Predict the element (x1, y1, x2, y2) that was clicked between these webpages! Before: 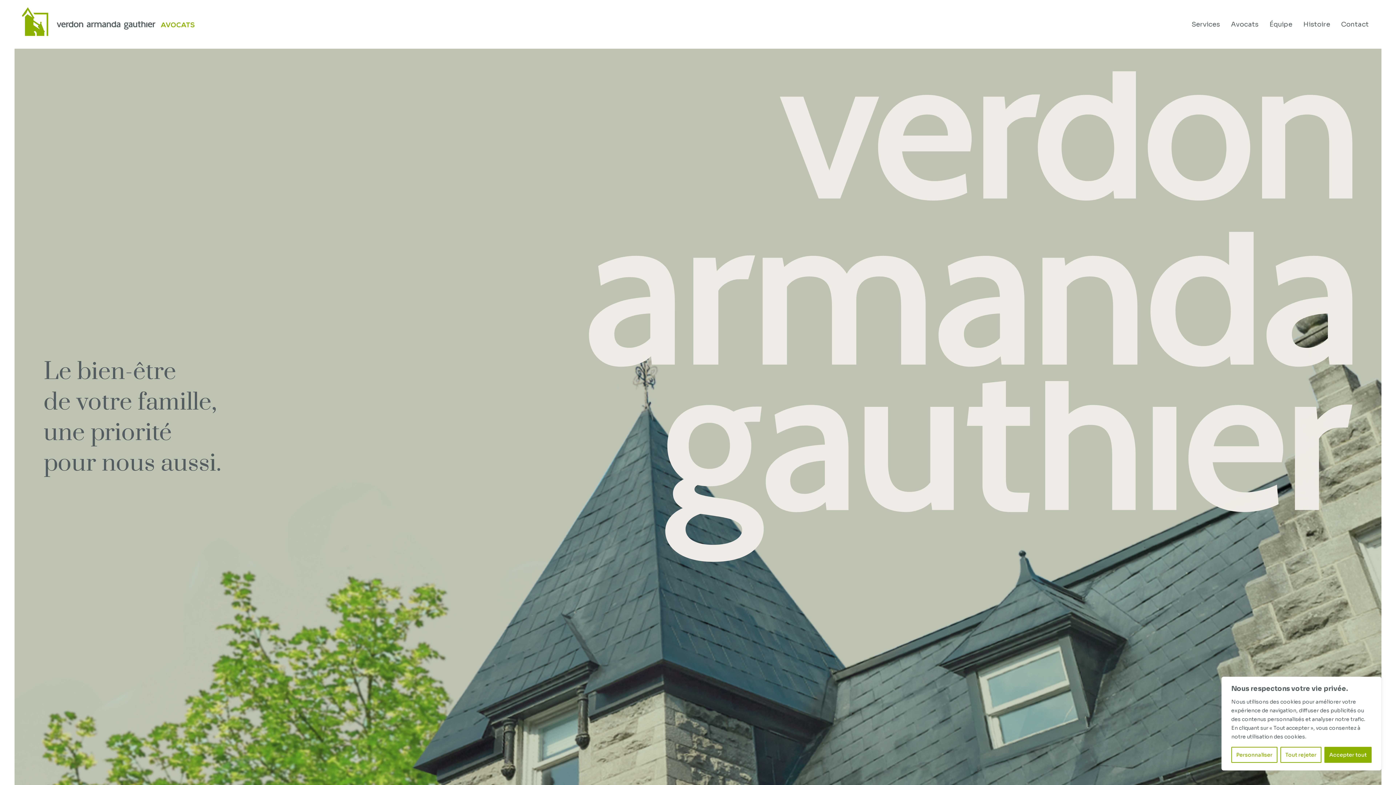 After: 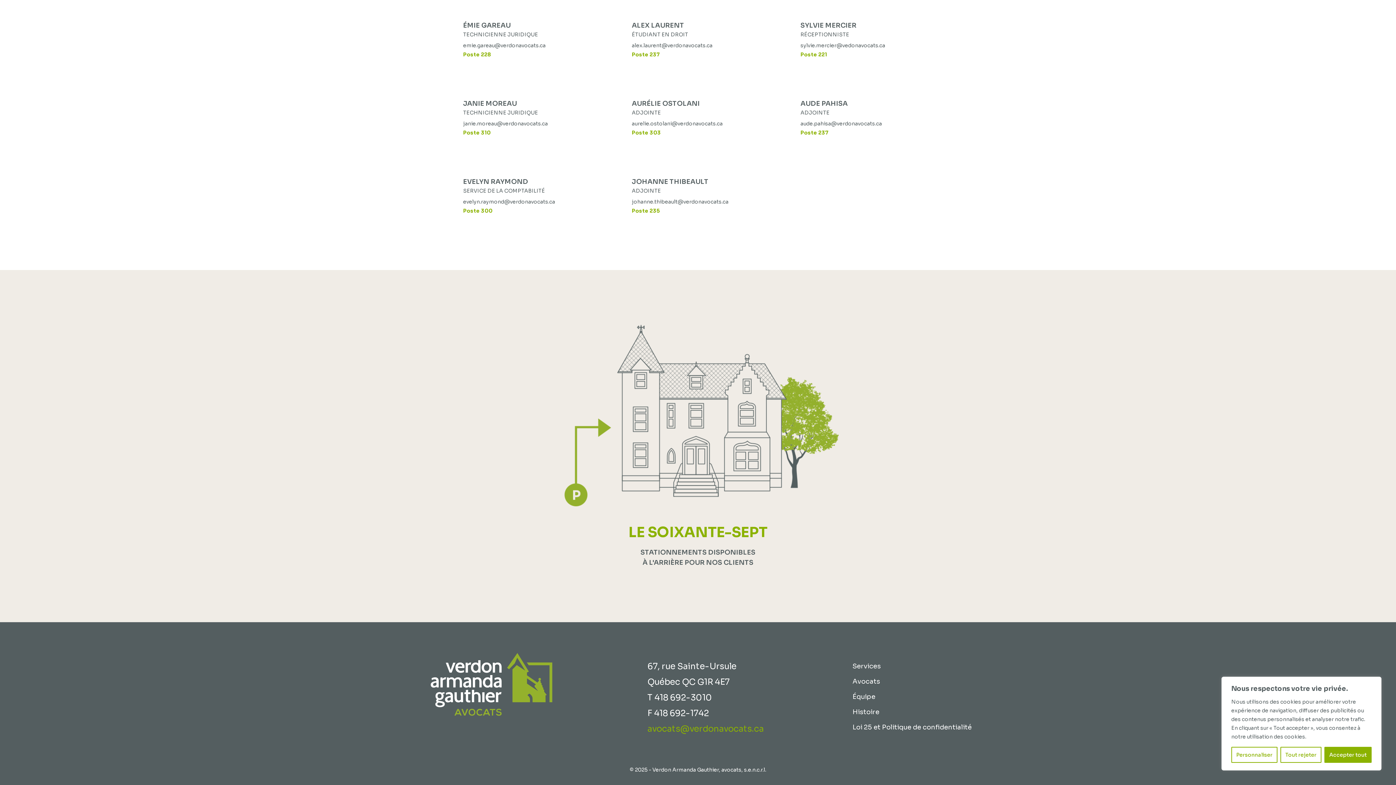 Action: bbox: (1336, 19, 1374, 29) label: Contact